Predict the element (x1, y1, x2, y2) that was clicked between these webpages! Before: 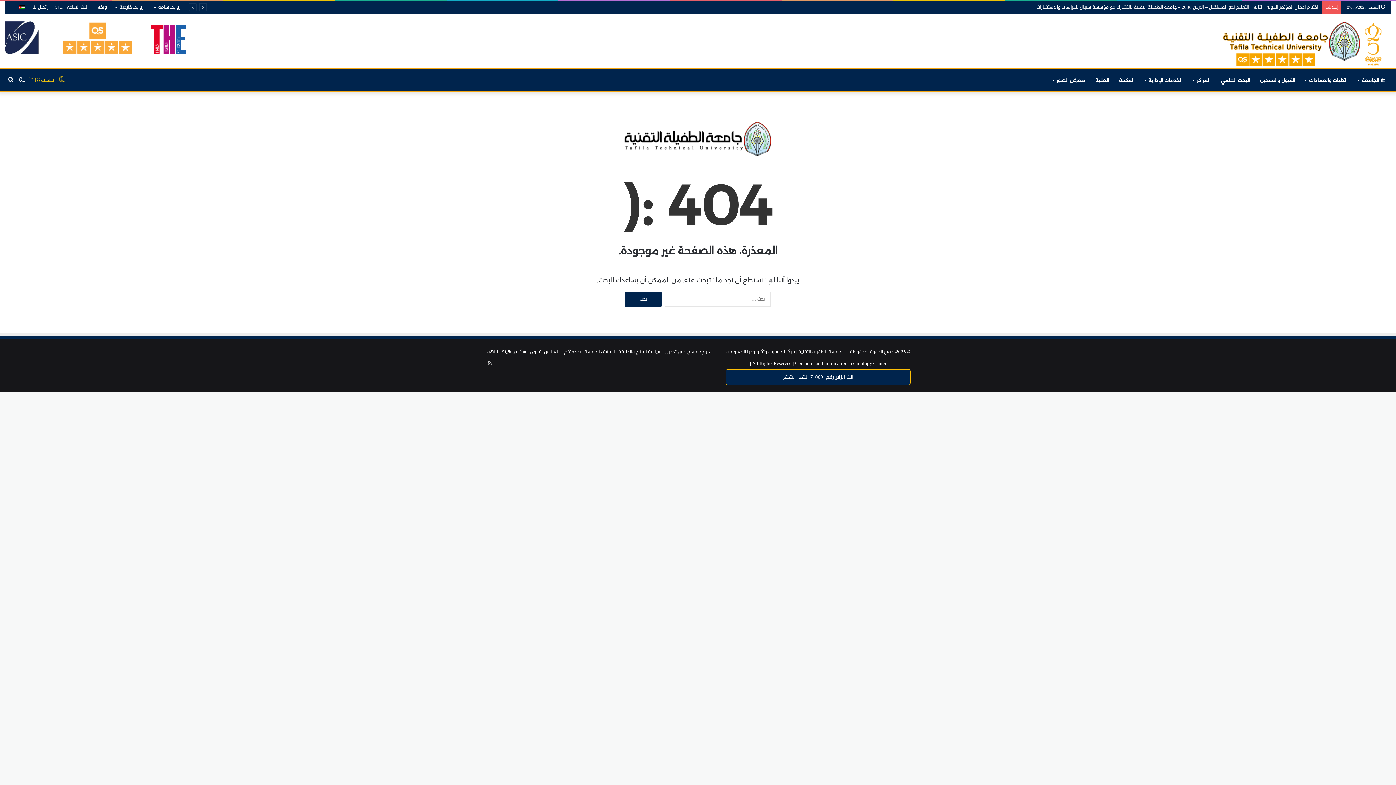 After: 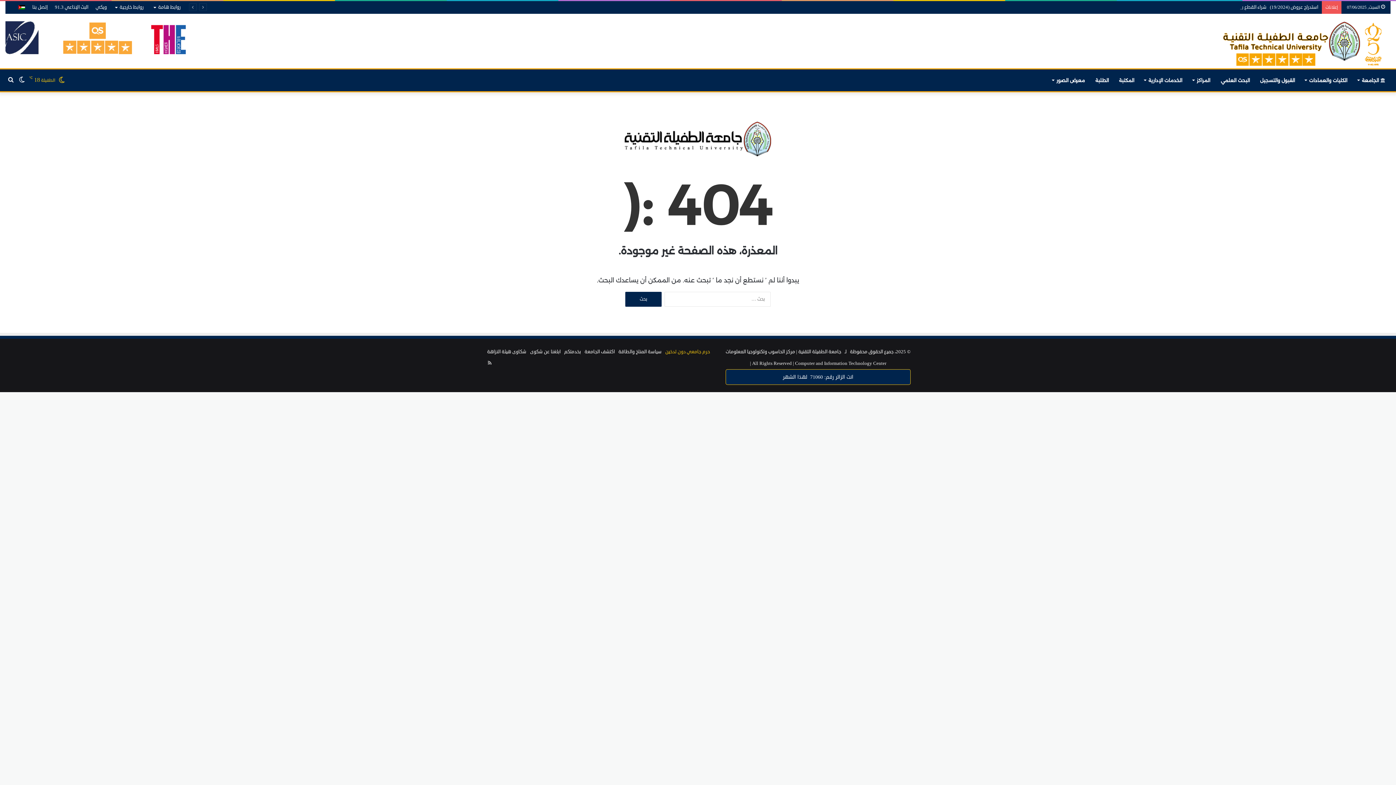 Action: bbox: (665, 348, 710, 355) label: حرم جامعي دون تدخين